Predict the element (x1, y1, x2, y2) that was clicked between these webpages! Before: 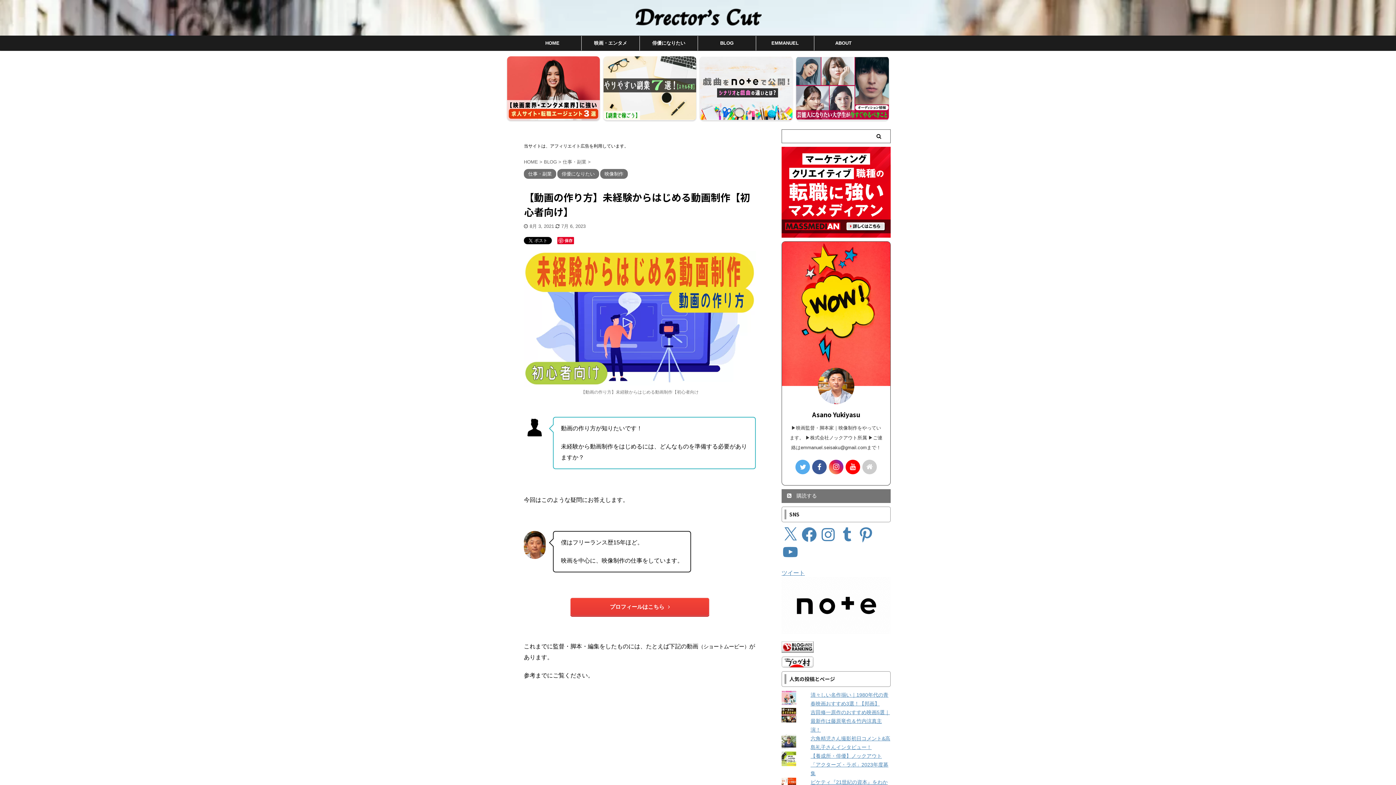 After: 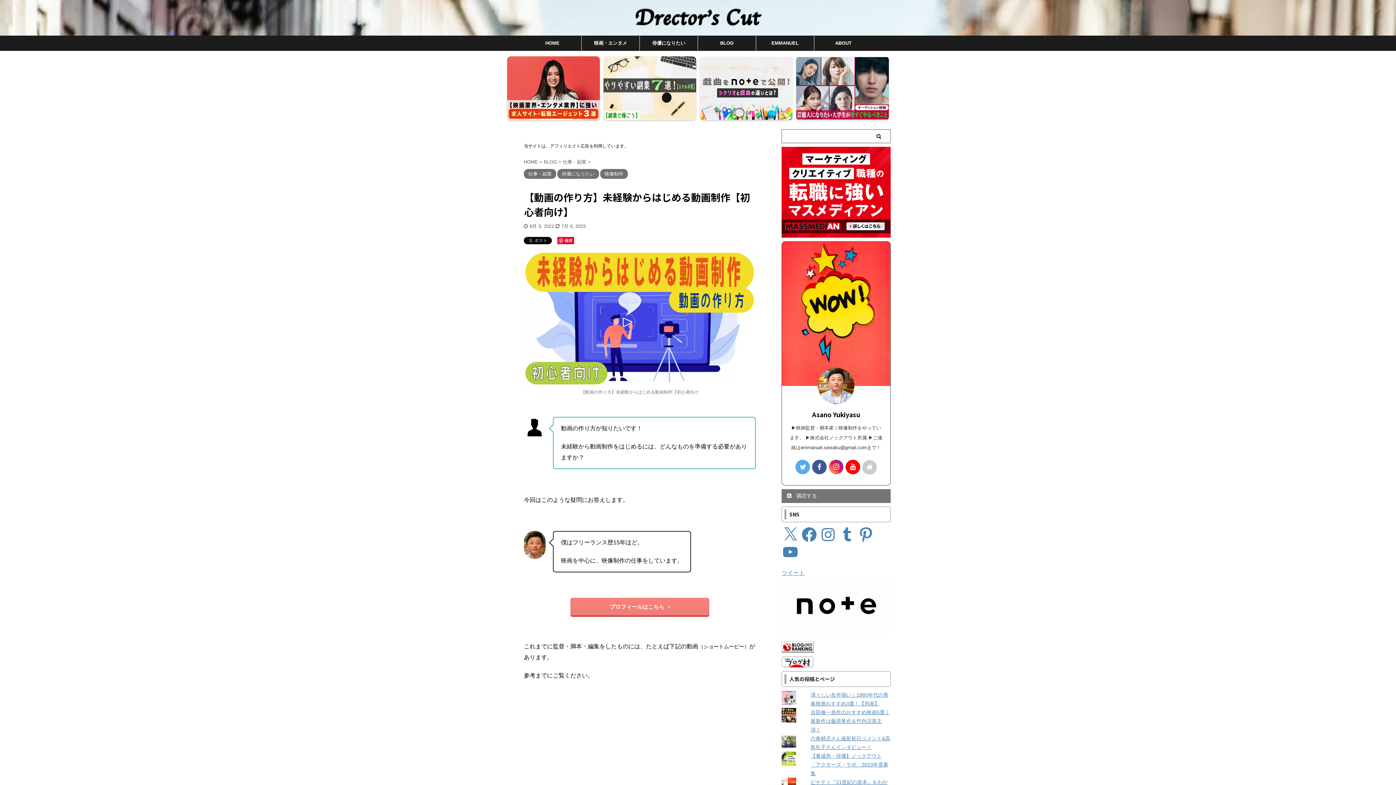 Action: bbox: (862, 459, 877, 474)